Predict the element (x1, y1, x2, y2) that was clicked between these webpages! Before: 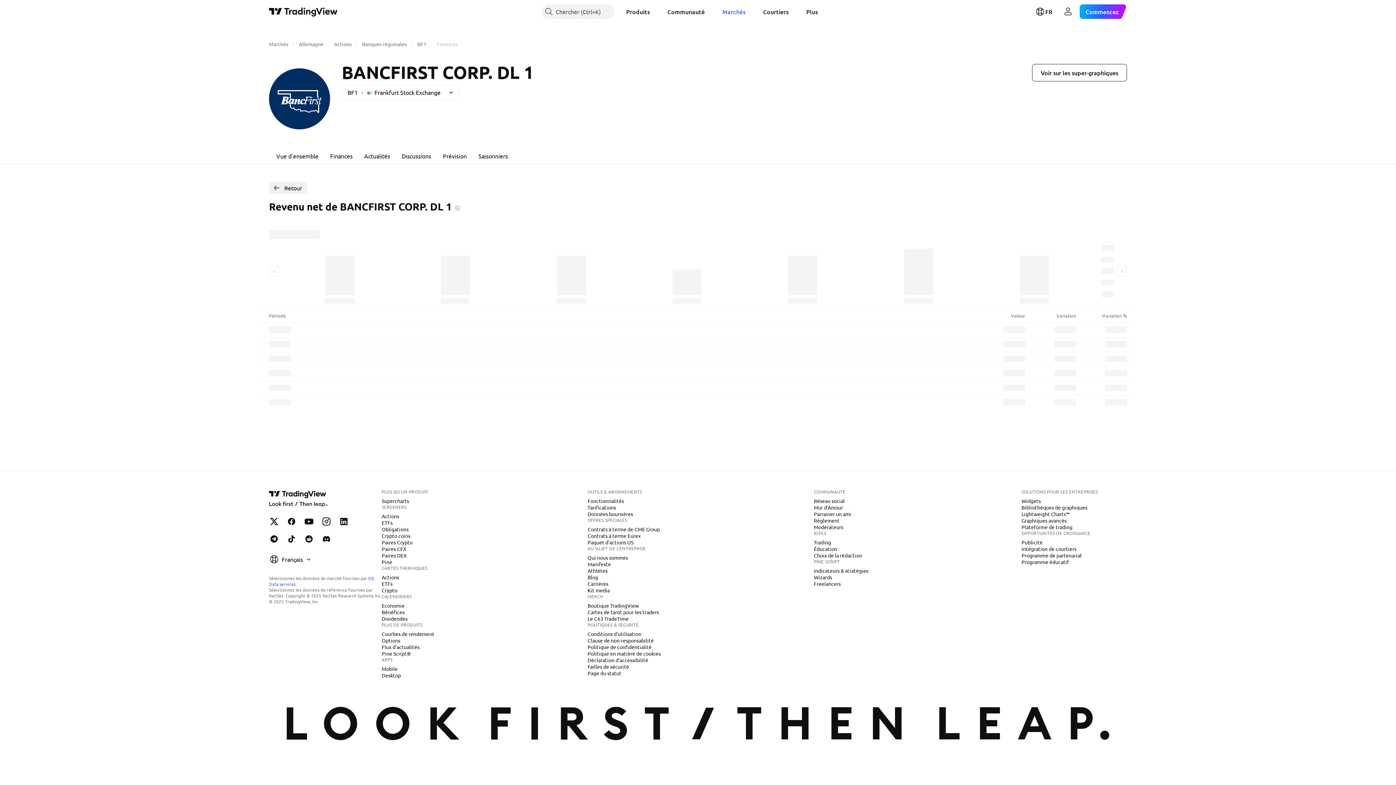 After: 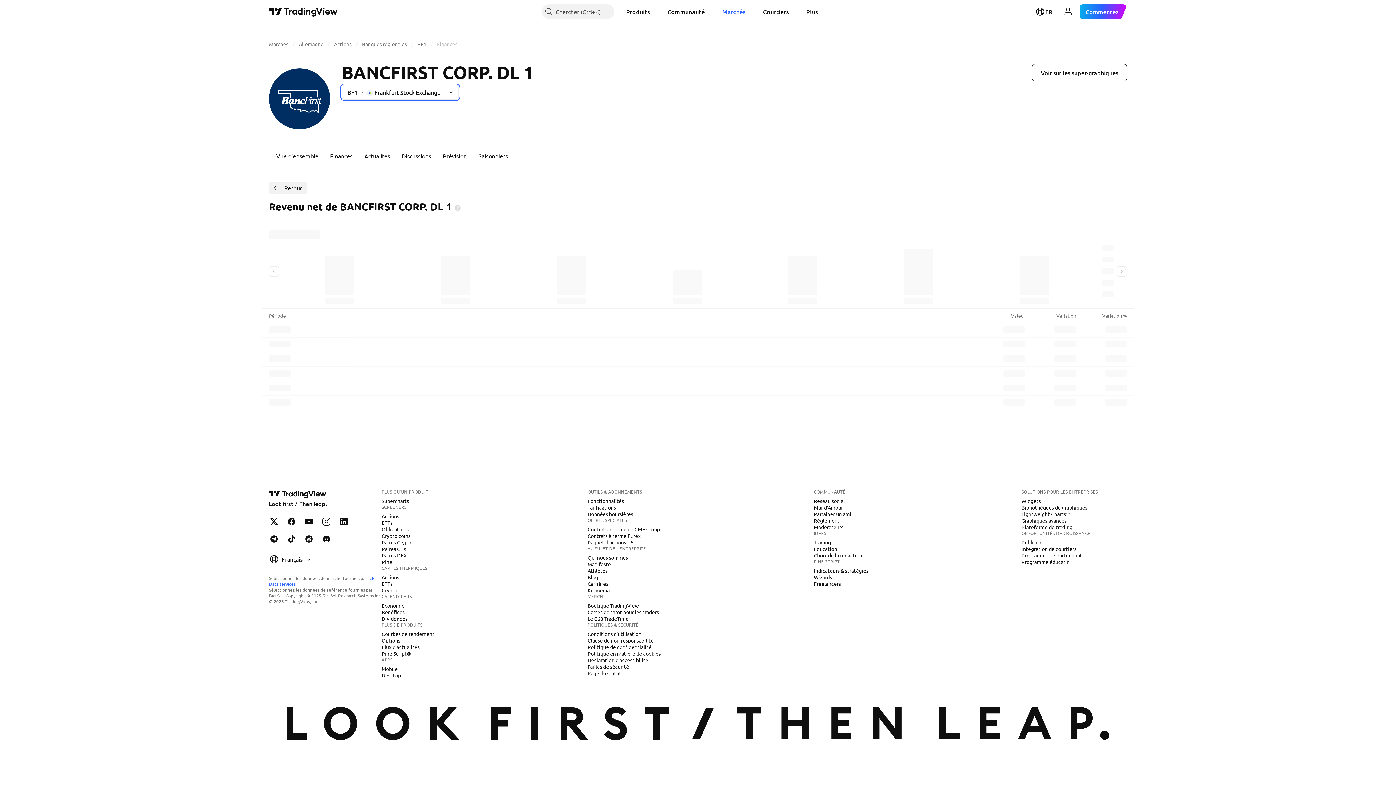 Action: label: BF1
Frankfurt Stock Exchange bbox: (341, 85, 458, 99)